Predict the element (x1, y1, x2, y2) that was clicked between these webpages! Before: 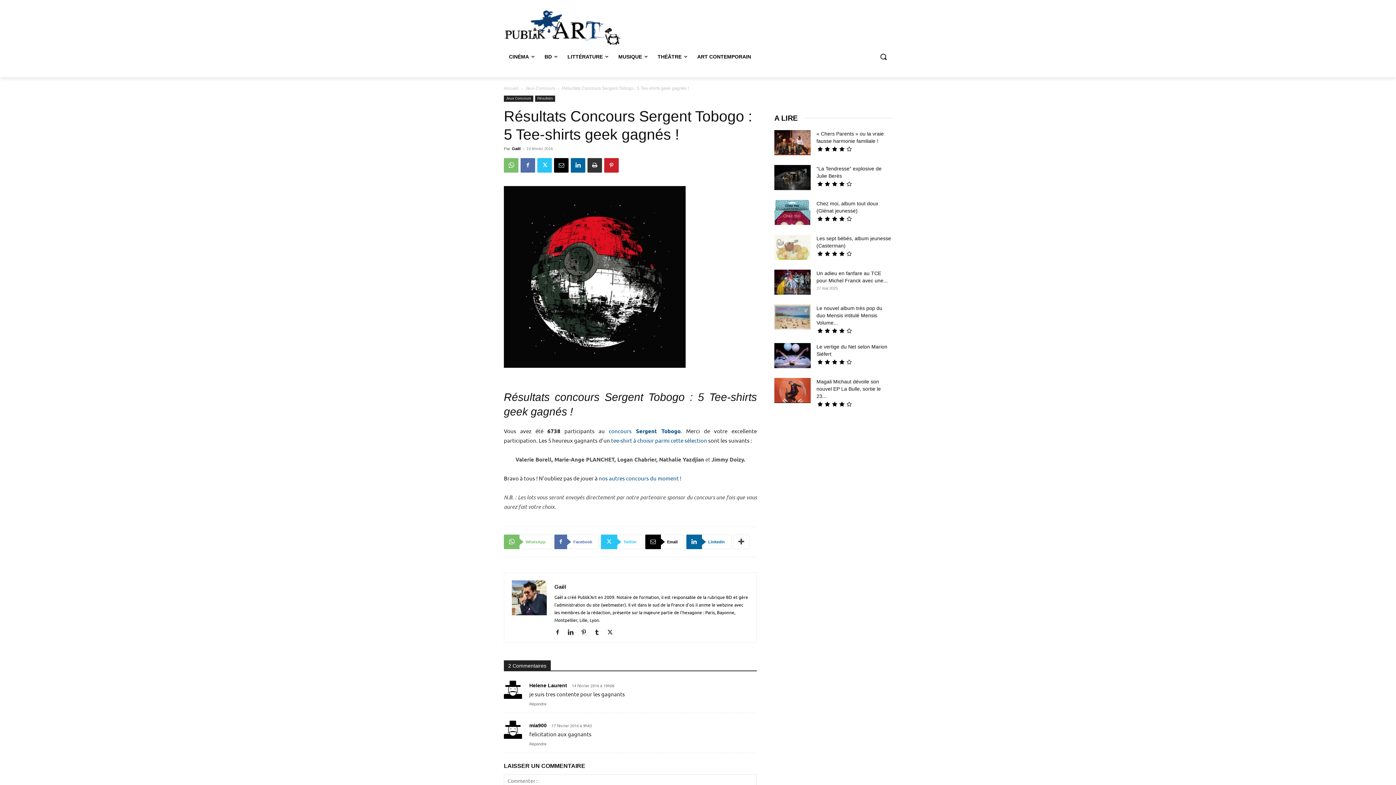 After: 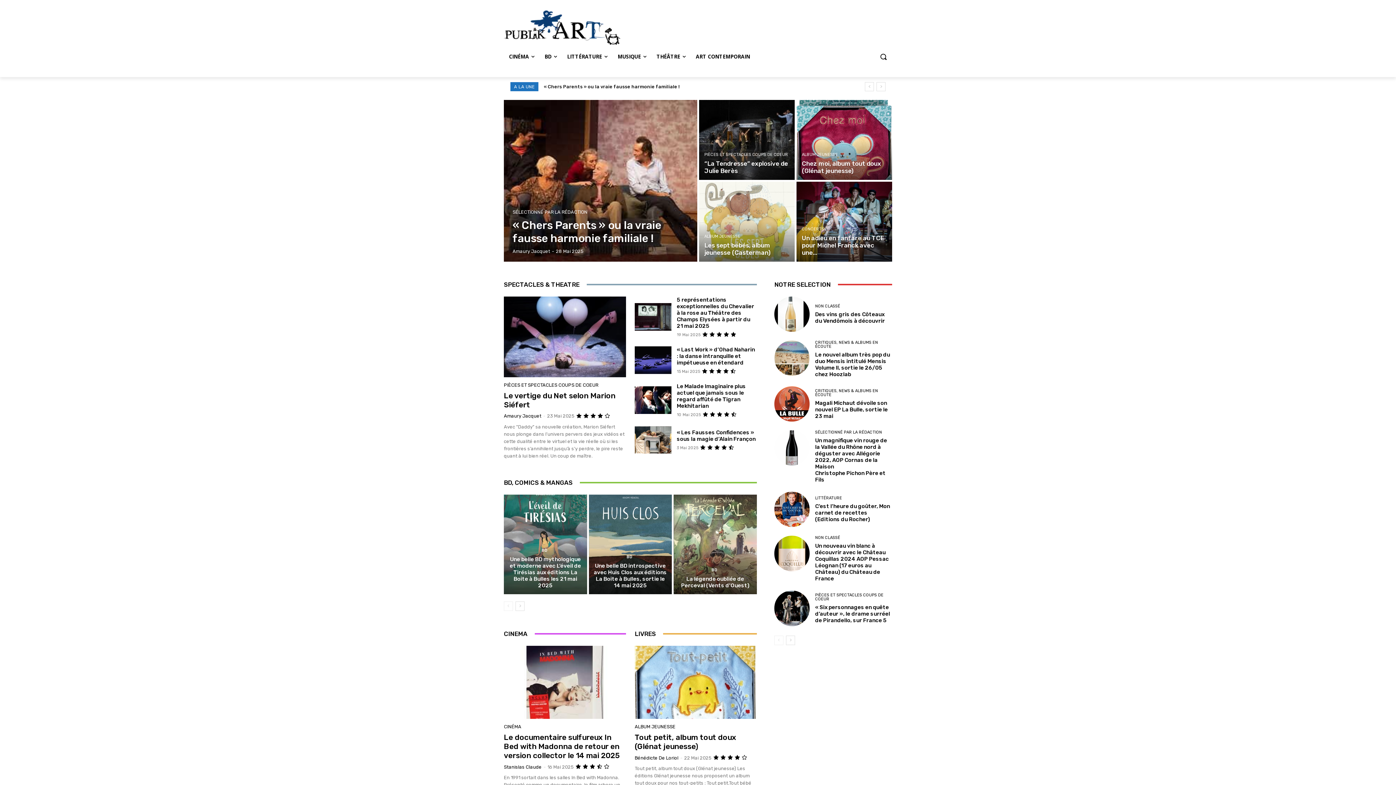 Action: bbox: (504, 85, 518, 90) label: Accueil